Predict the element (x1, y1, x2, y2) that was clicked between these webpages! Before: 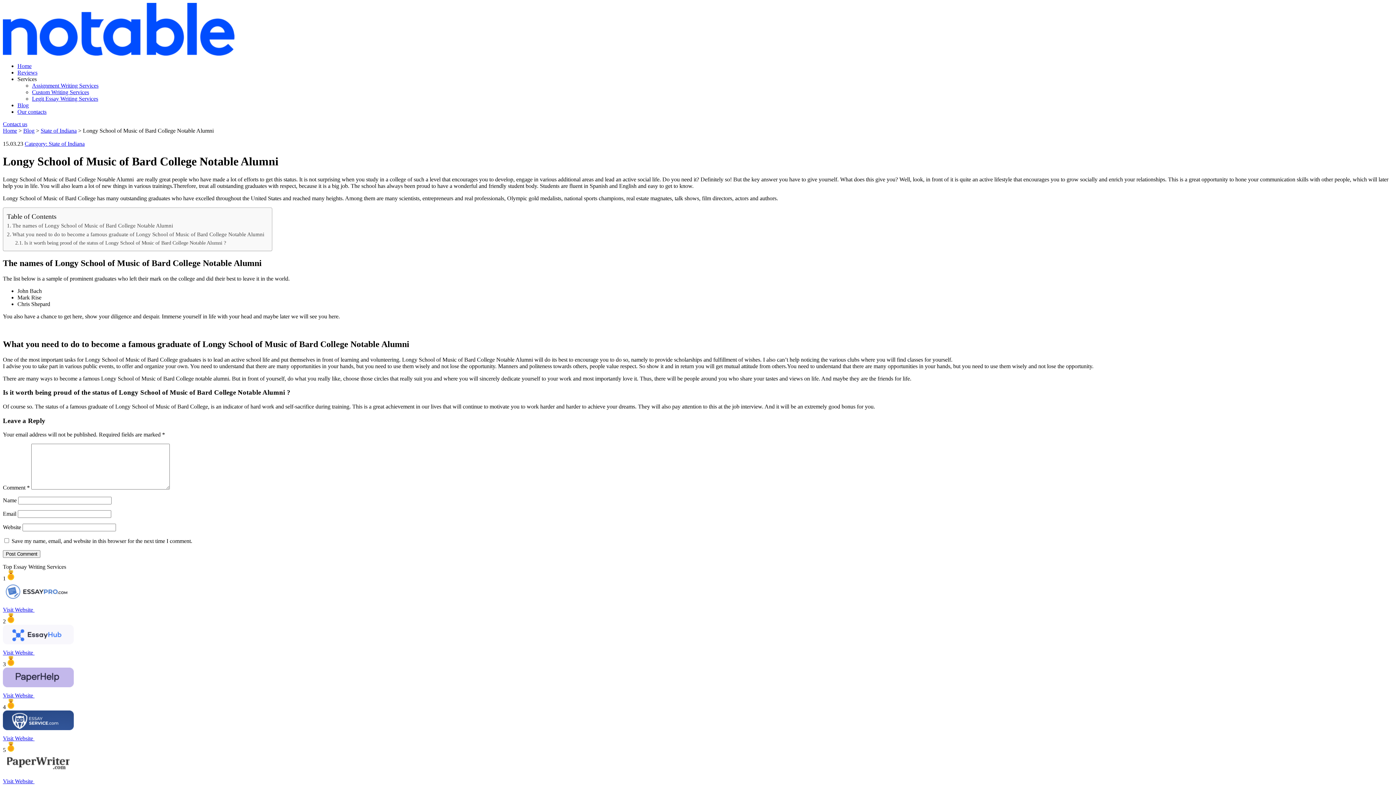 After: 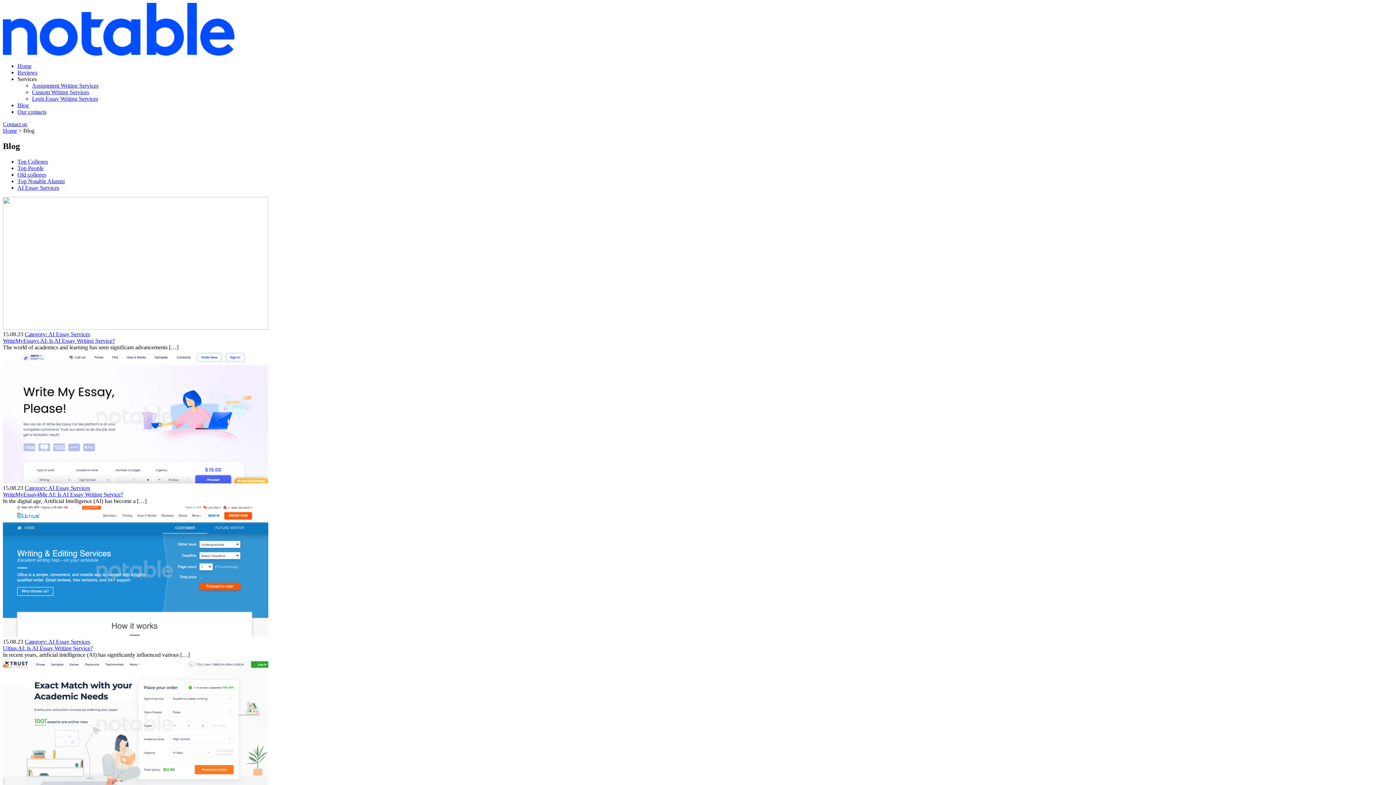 Action: bbox: (23, 127, 34, 133) label: Blog